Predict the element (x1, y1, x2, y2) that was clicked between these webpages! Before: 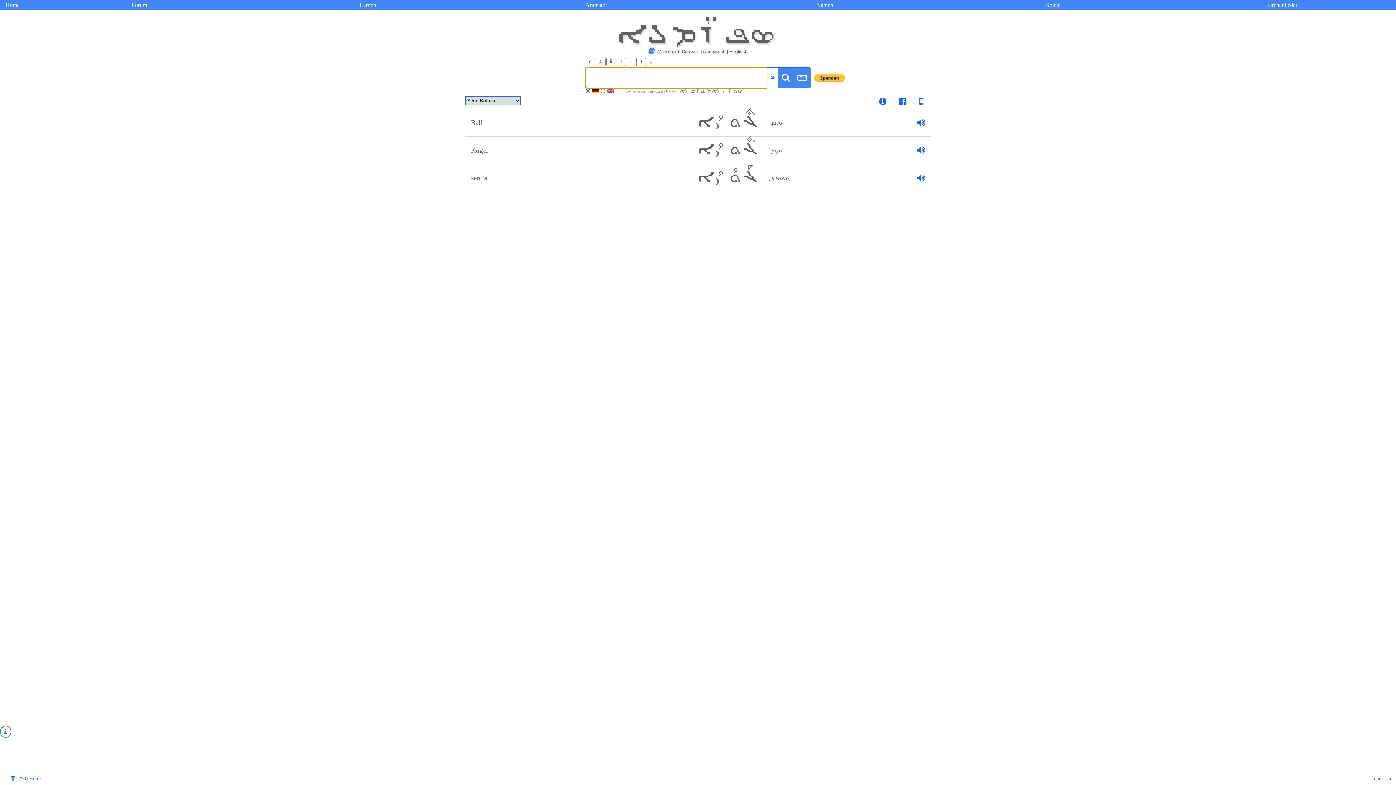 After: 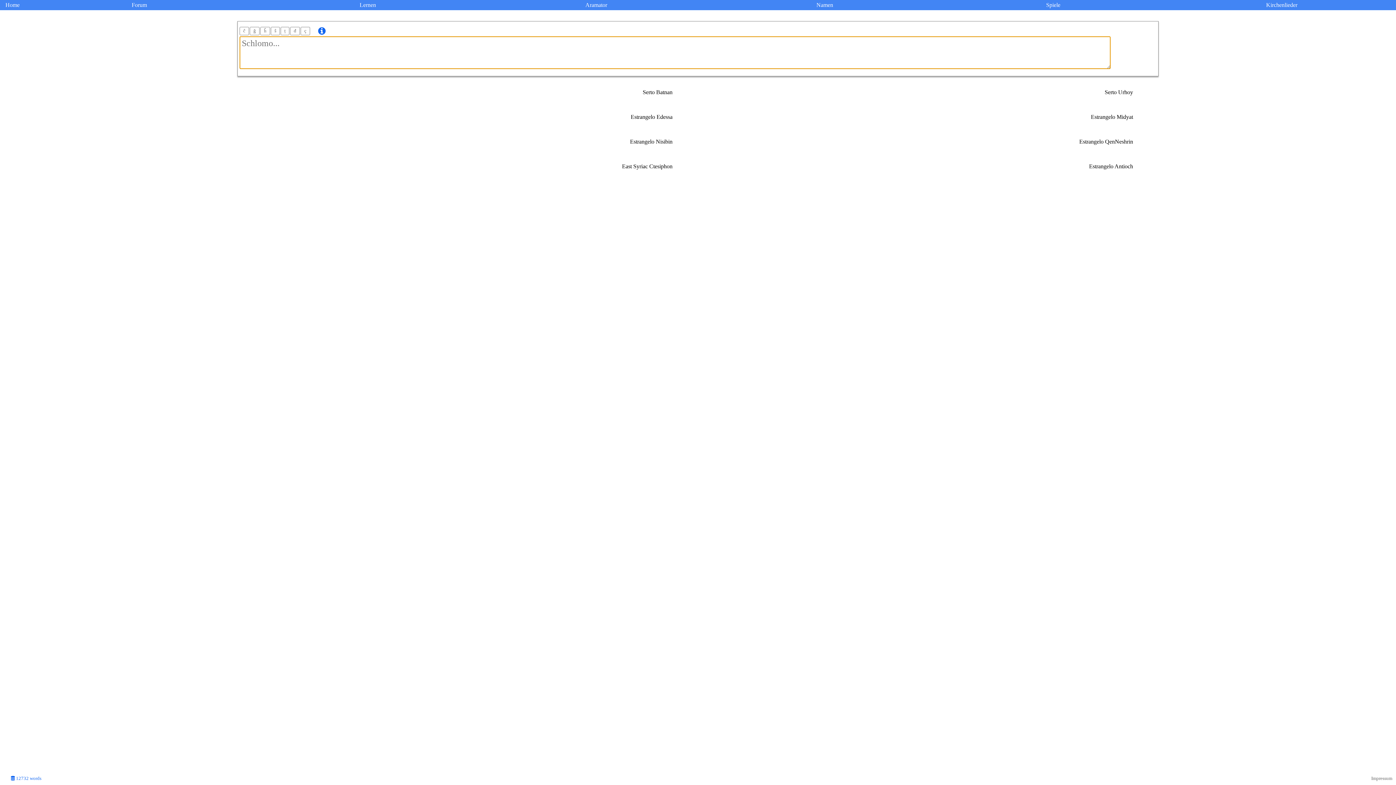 Action: bbox: (482, 0, 710, 10) label: Aramator